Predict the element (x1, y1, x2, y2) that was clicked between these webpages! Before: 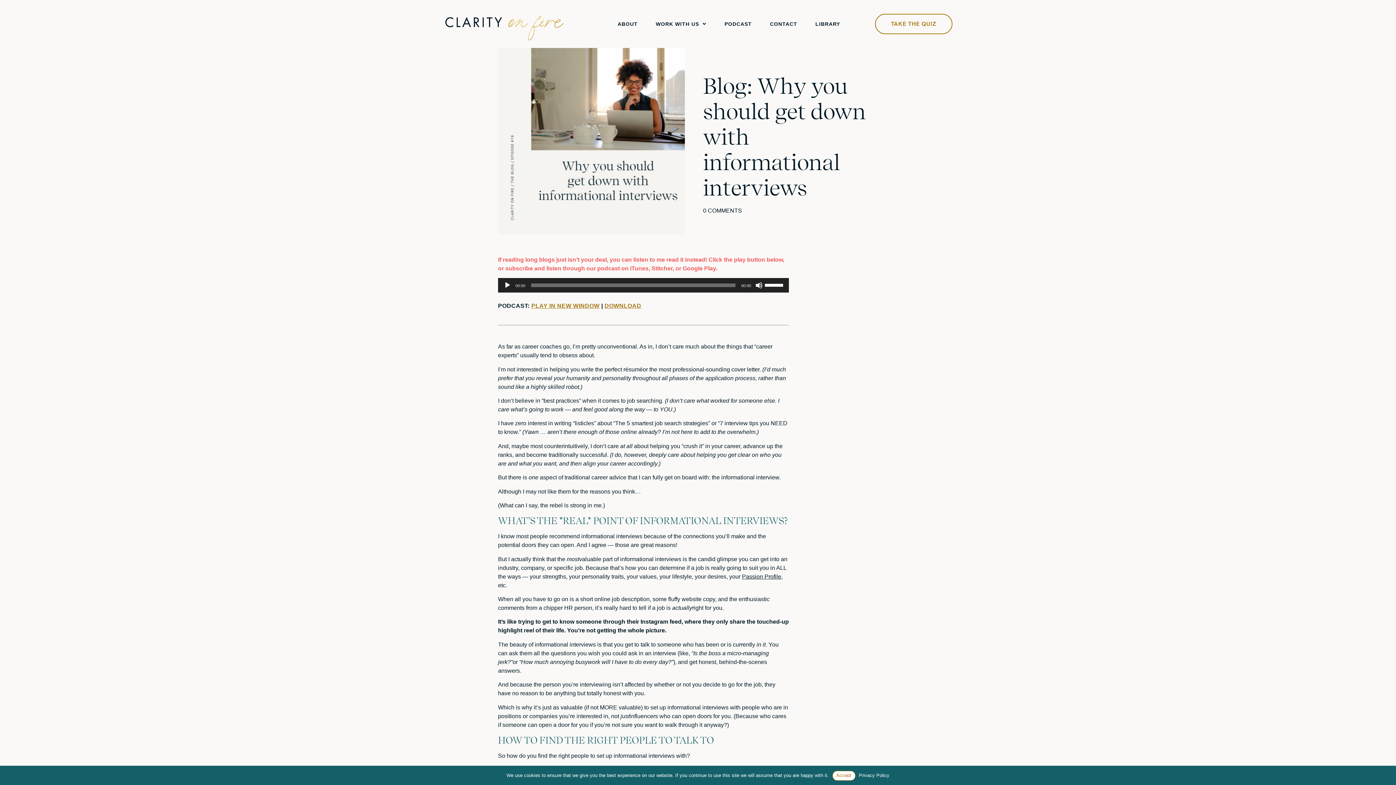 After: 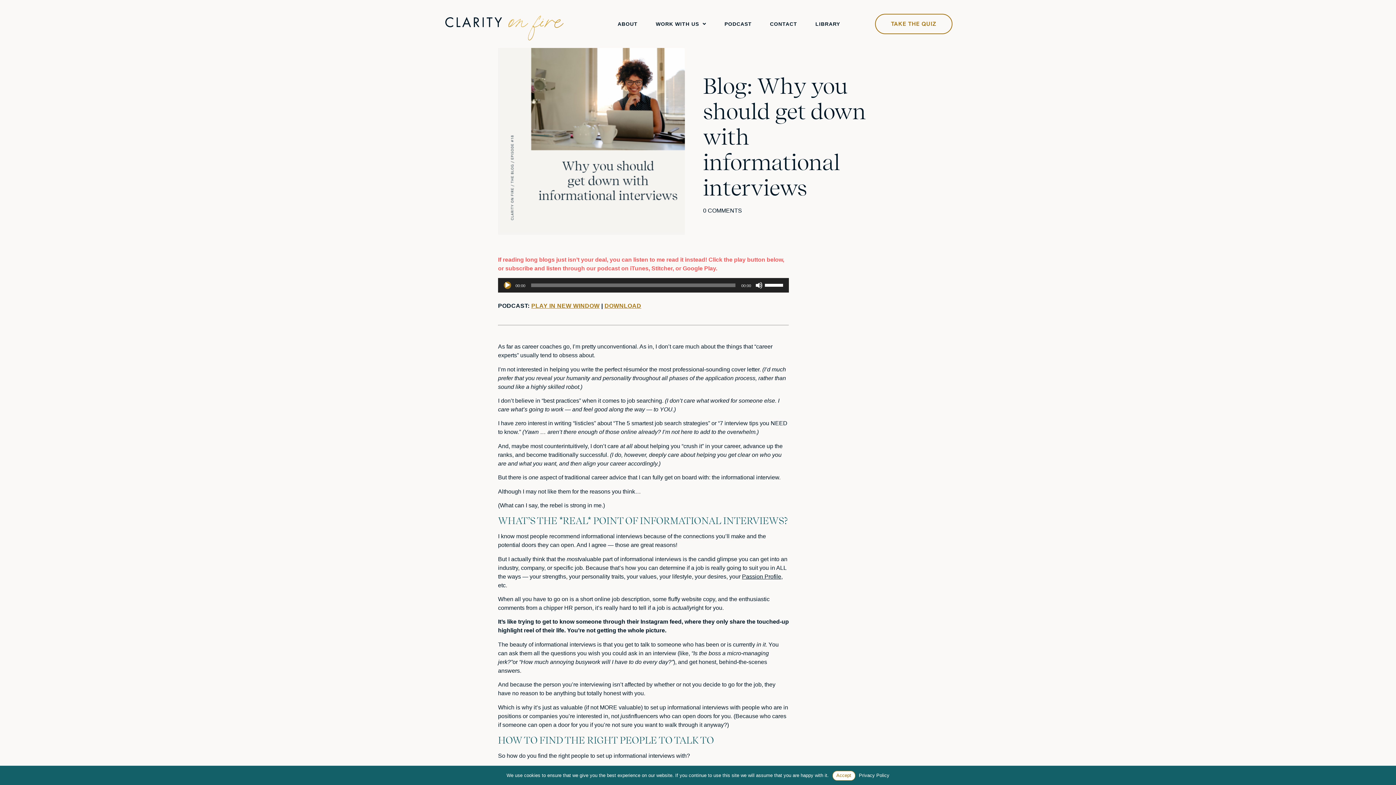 Action: label: Play bbox: (504, 281, 511, 289)